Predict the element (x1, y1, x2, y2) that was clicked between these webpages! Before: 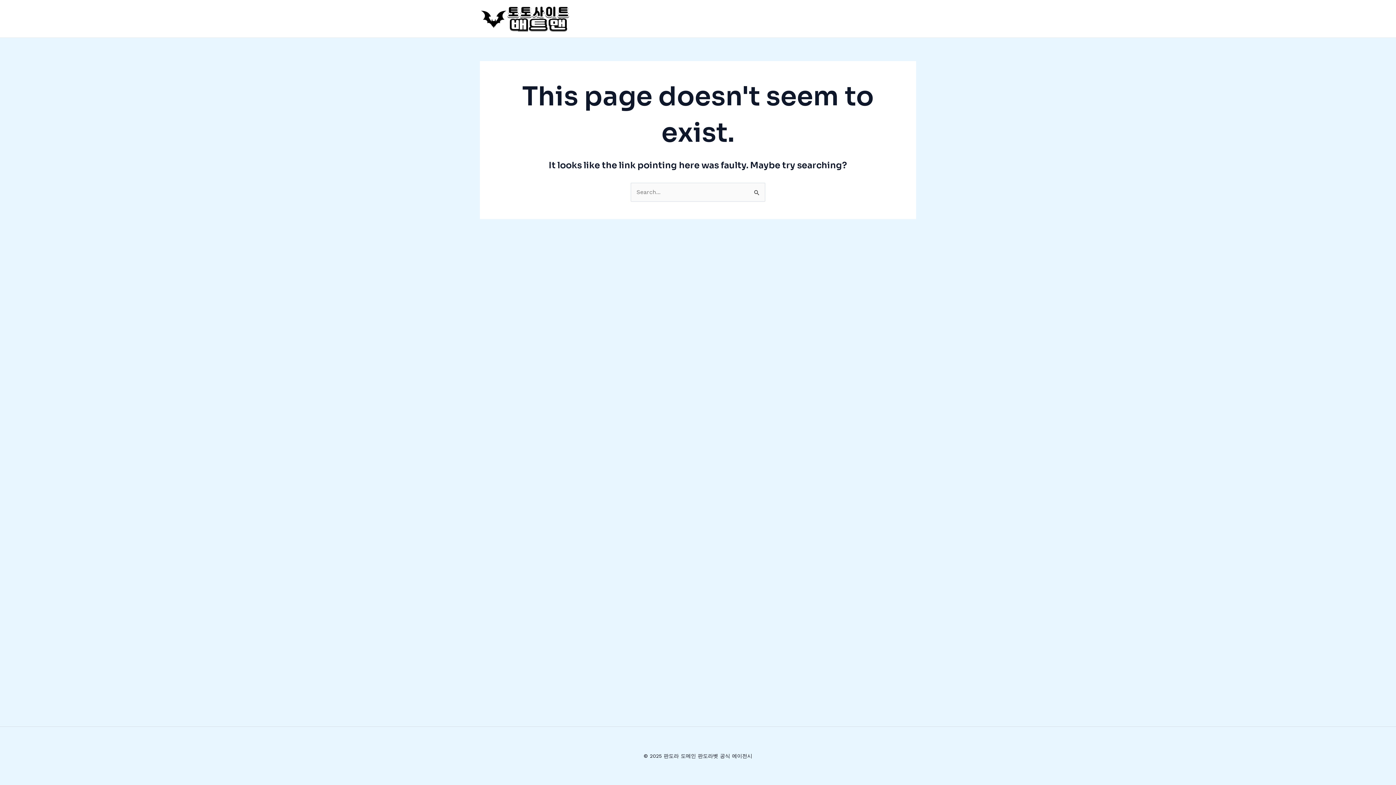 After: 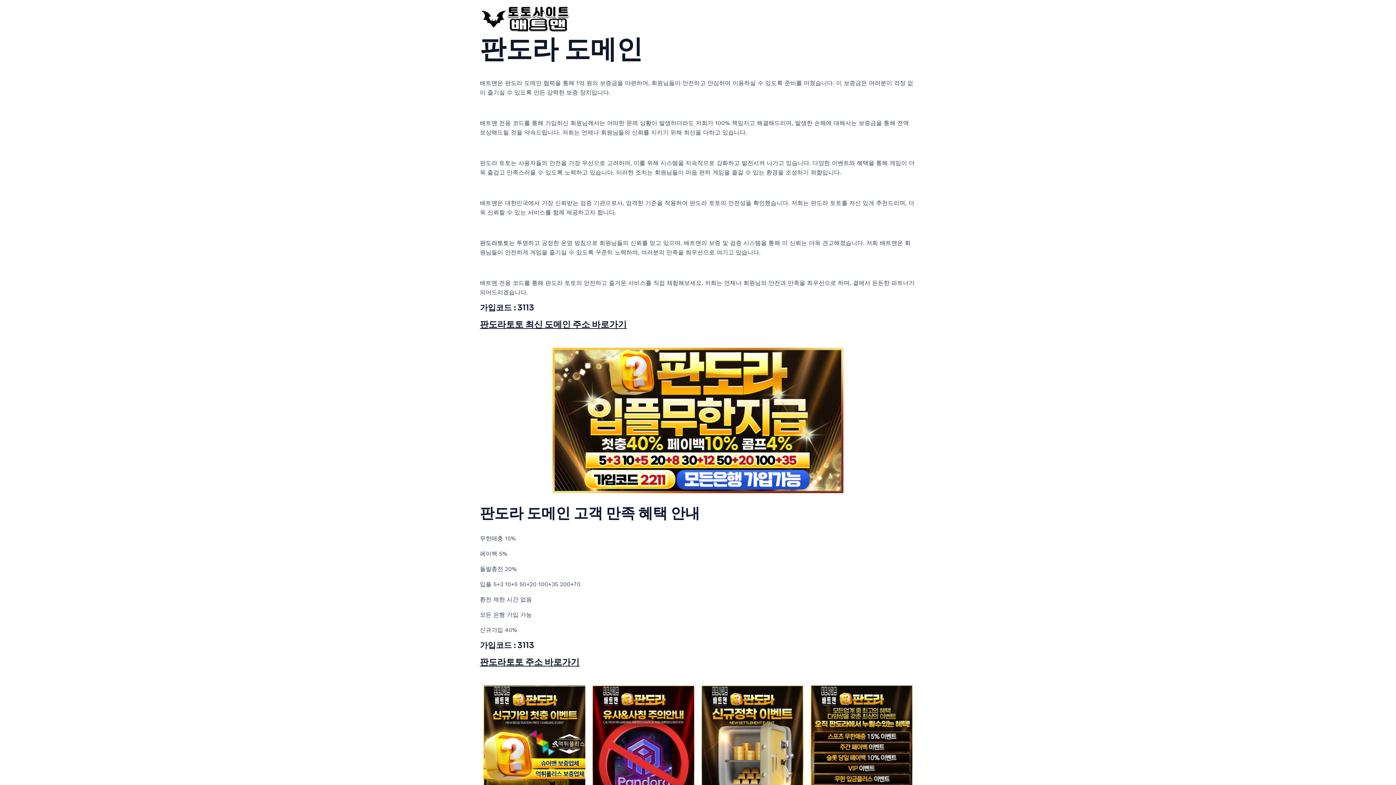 Action: bbox: (480, 14, 570, 21)